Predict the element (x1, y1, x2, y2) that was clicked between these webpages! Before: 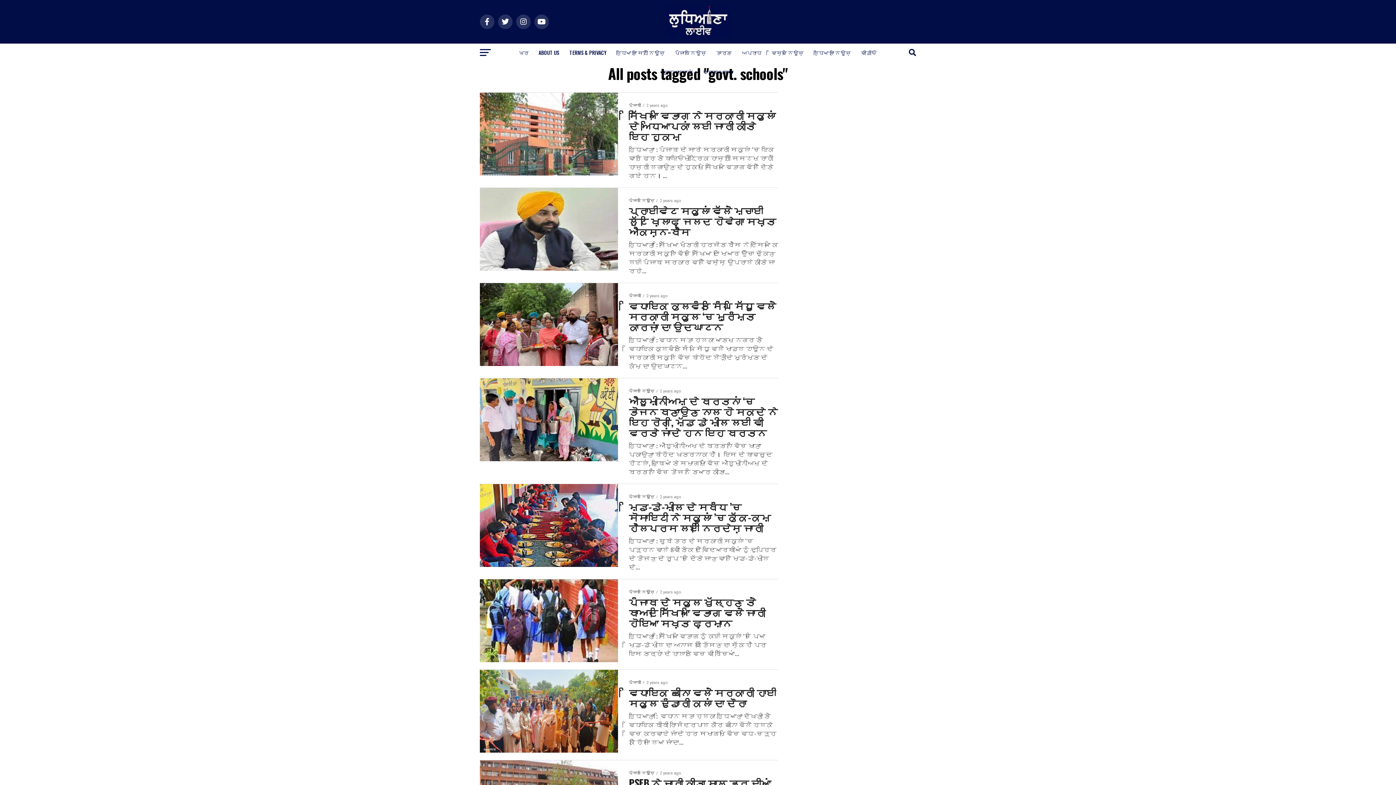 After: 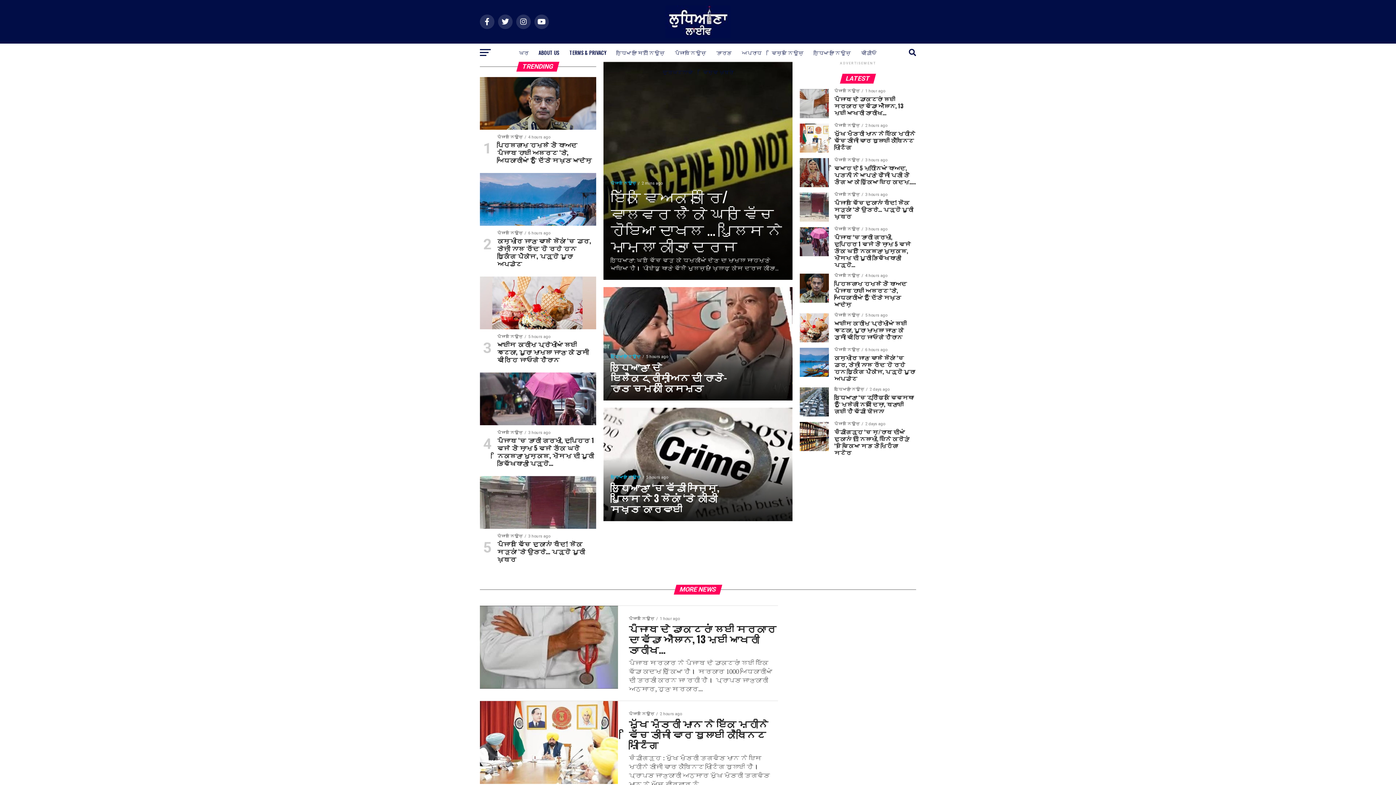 Action: bbox: (665, 32, 730, 39)